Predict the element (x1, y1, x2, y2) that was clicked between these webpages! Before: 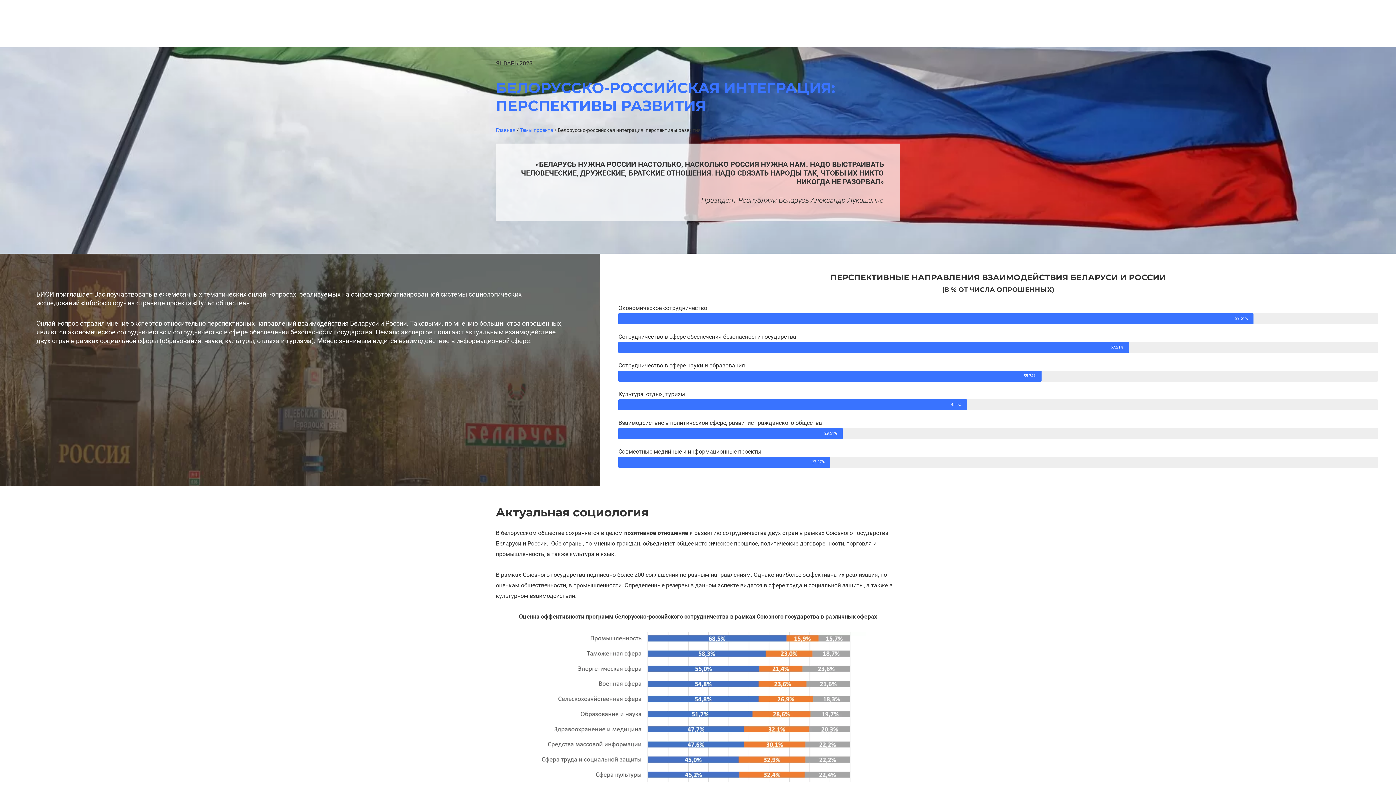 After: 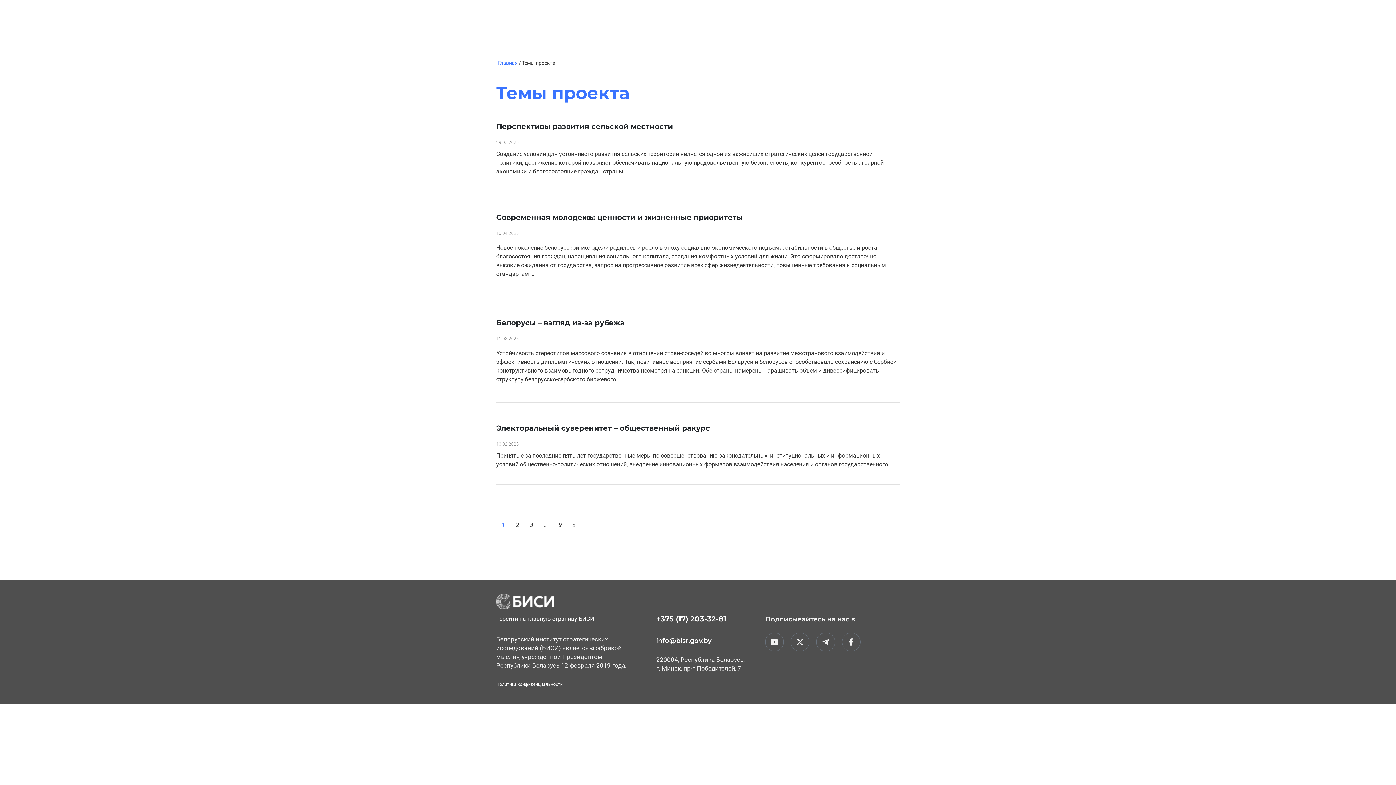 Action: label: Темы проекта bbox: (520, 127, 553, 133)